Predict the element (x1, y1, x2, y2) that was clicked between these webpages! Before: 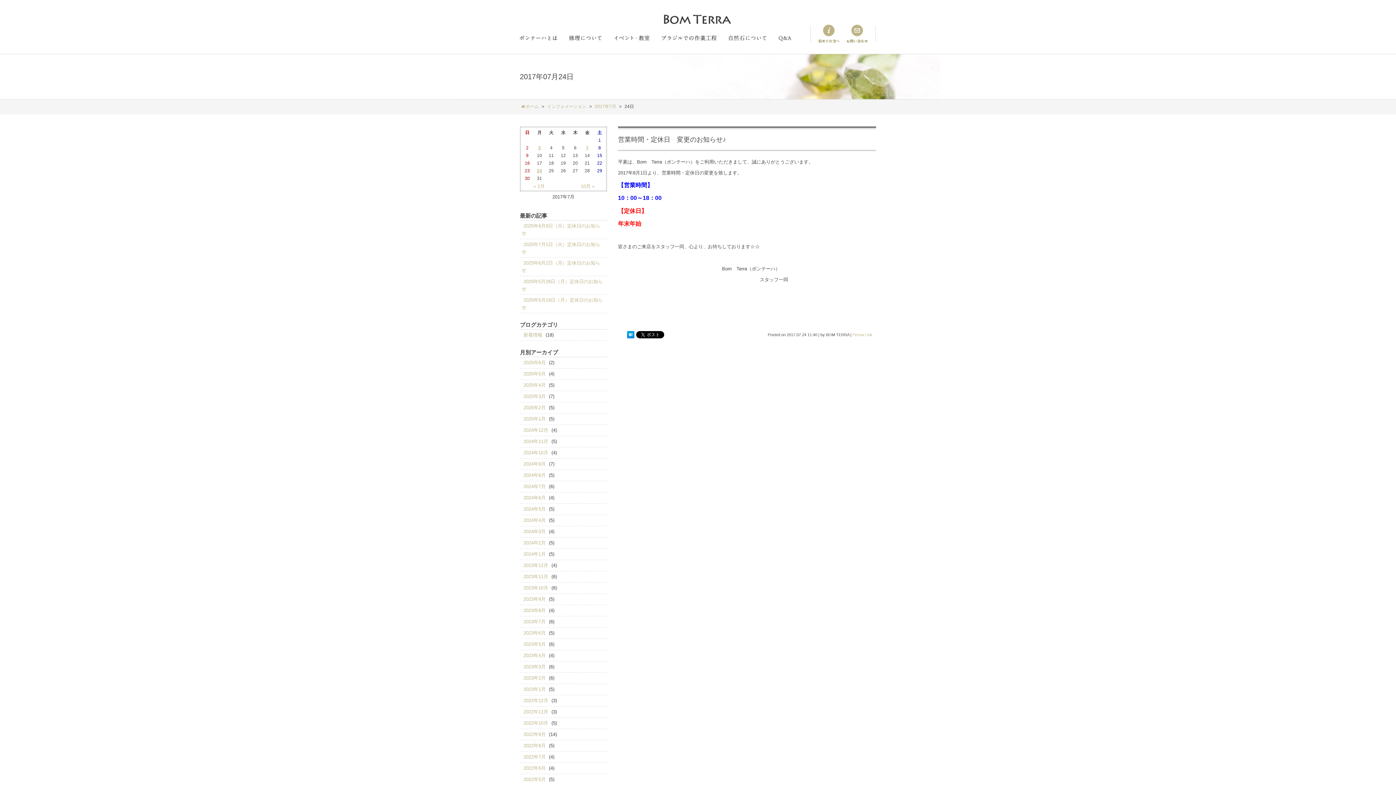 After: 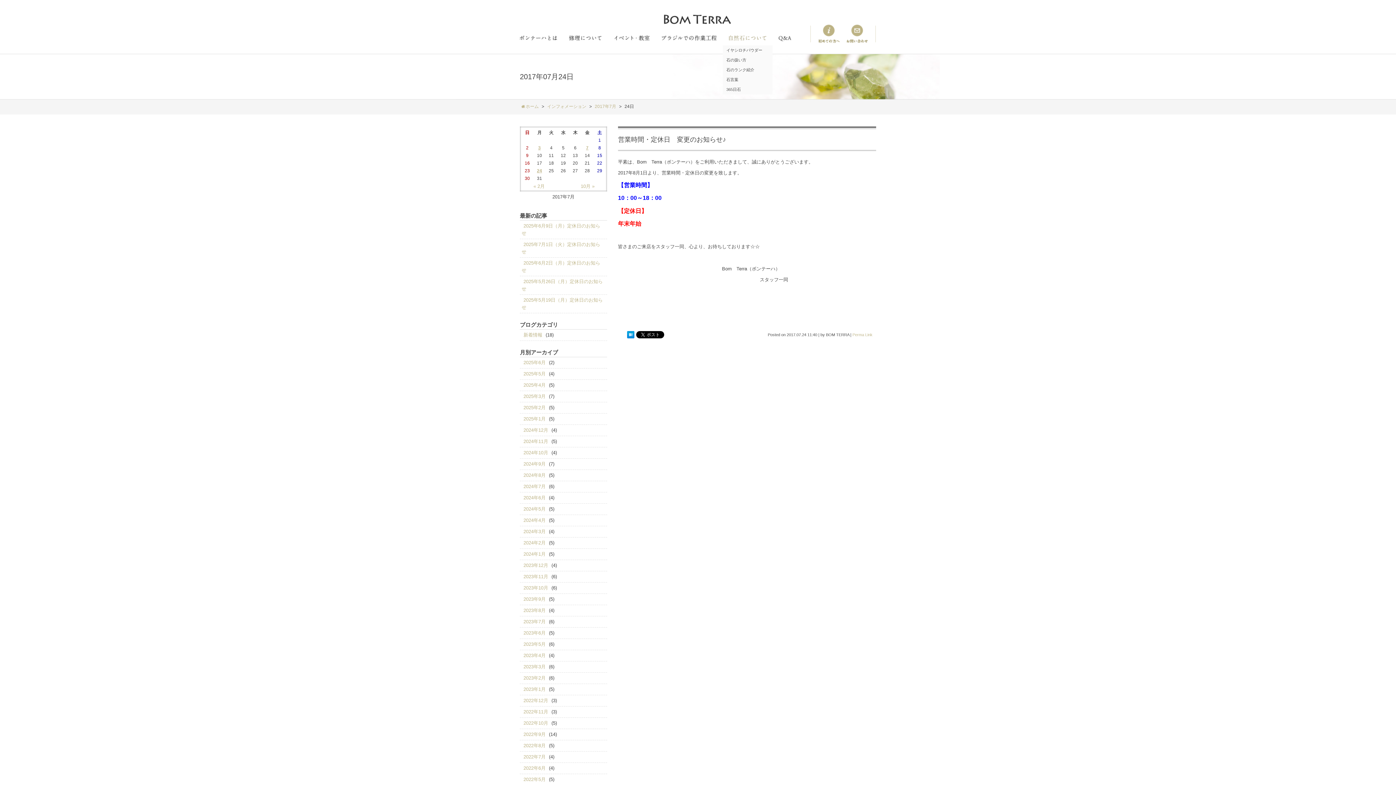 Action: bbox: (722, 30, 772, 45)